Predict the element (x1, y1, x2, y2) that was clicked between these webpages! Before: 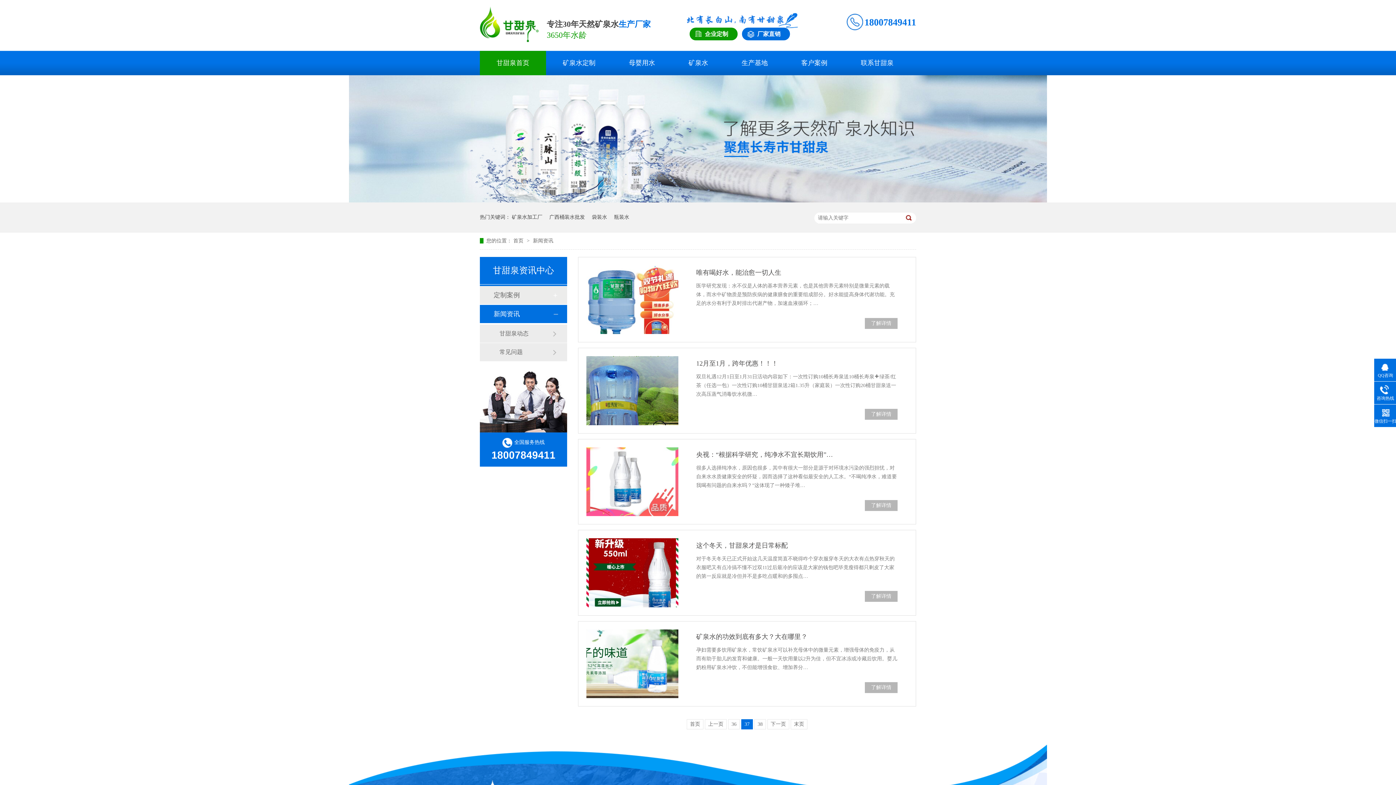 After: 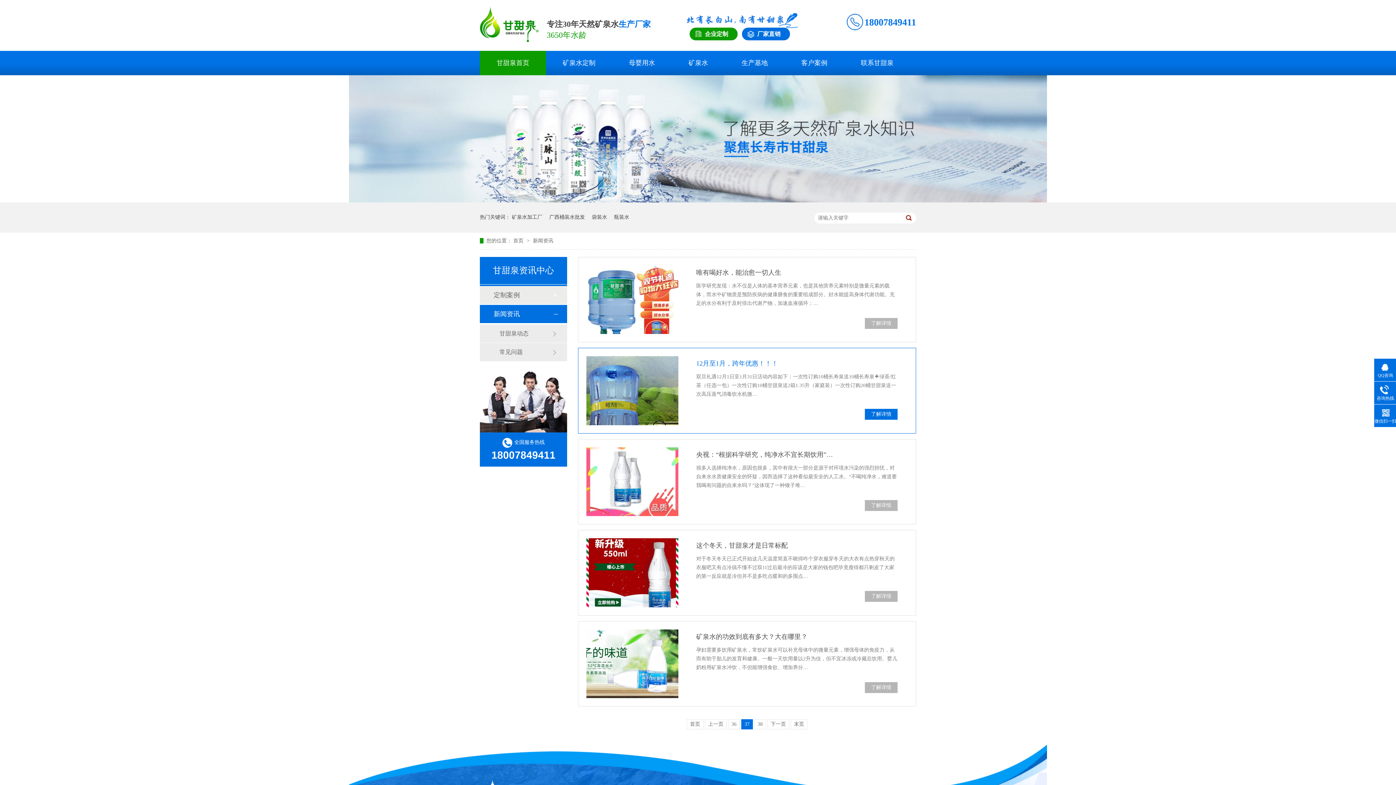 Action: label: 12月至1月，跨年优惠！！！ bbox: (696, 356, 897, 371)